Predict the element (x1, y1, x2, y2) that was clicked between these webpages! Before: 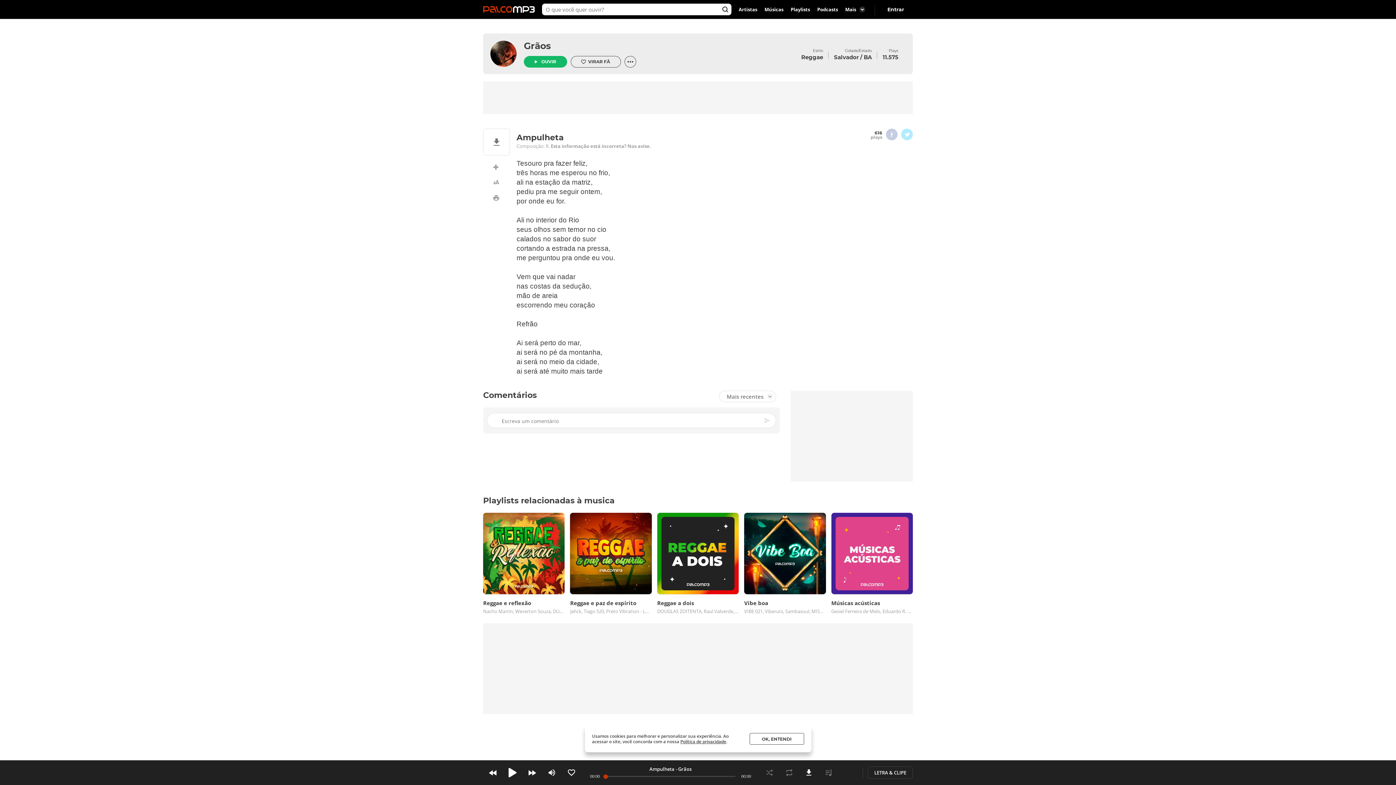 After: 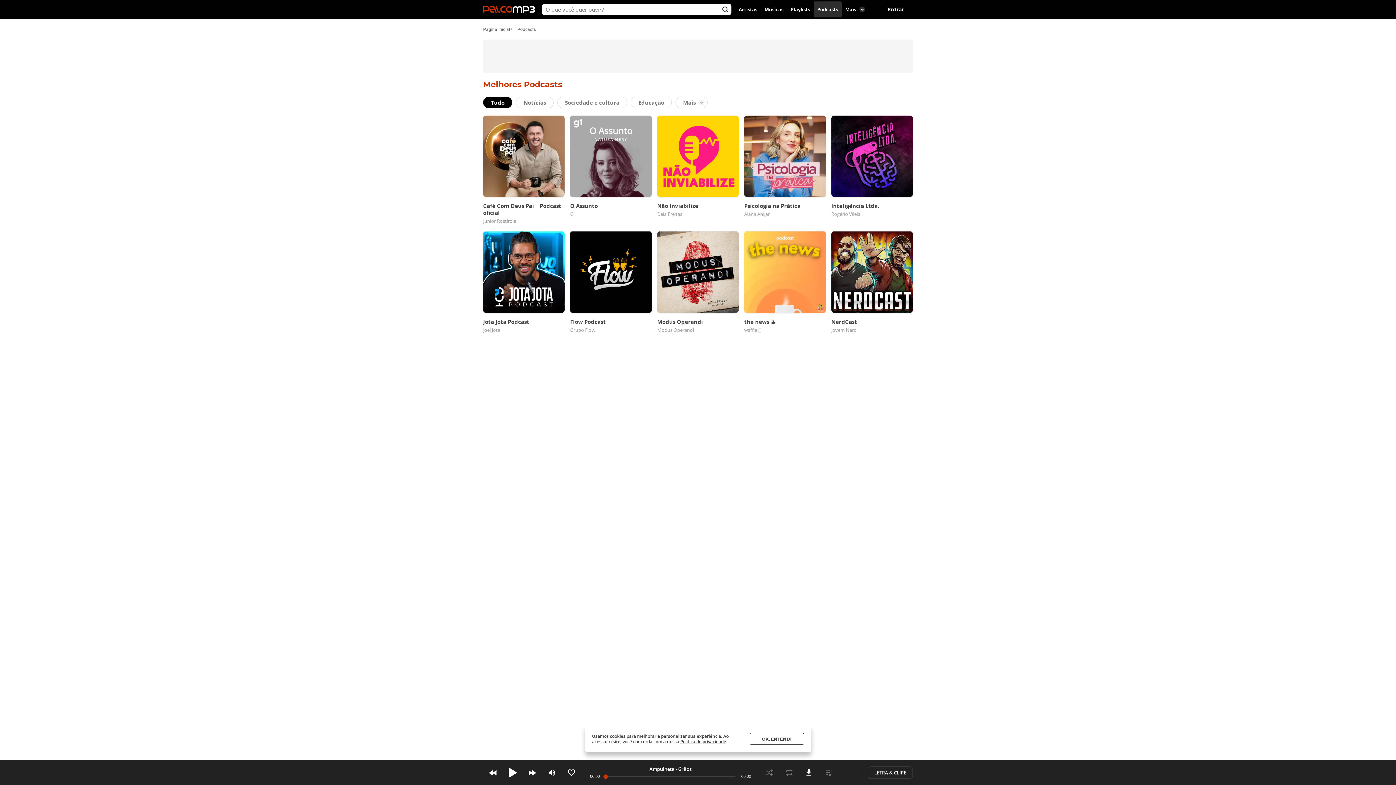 Action: label: Podcasts bbox: (813, 1, 841, 17)